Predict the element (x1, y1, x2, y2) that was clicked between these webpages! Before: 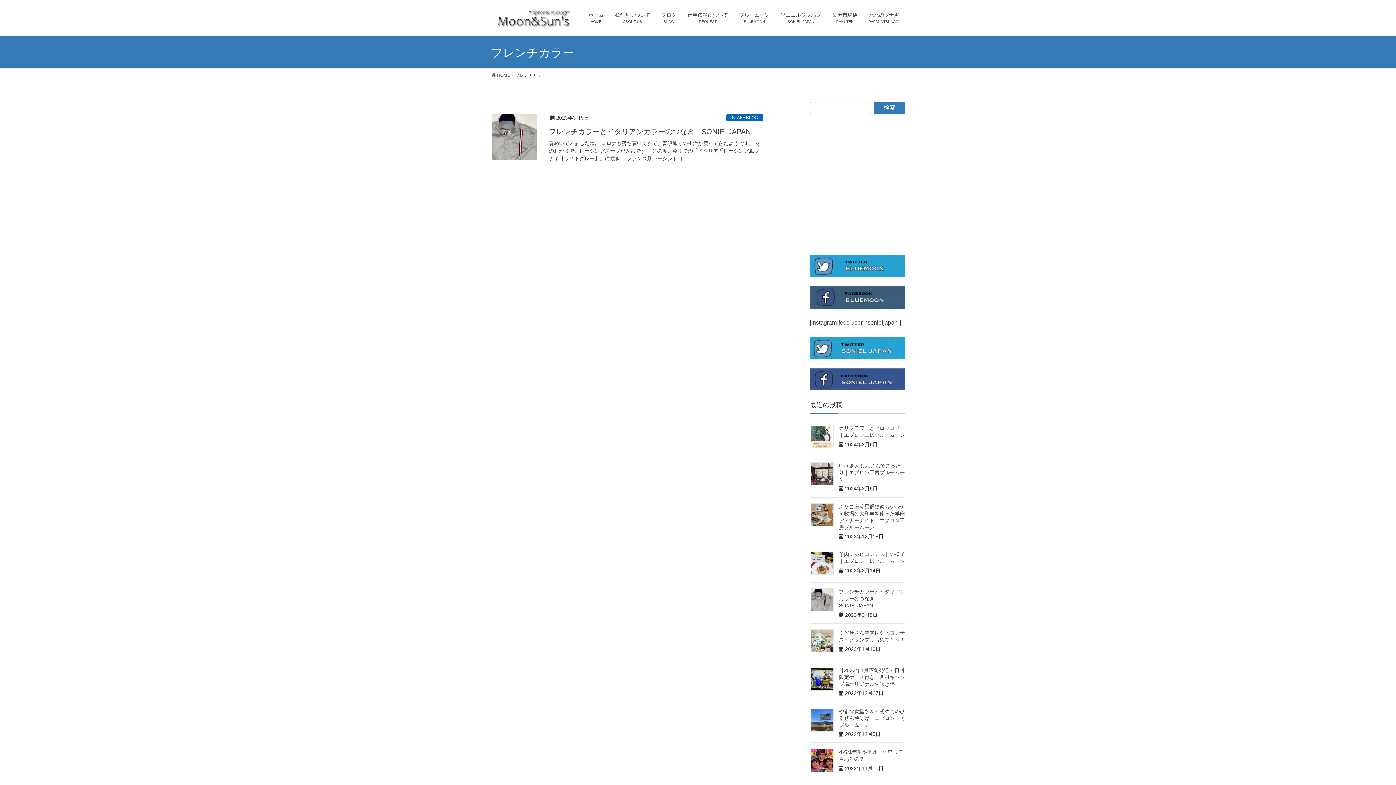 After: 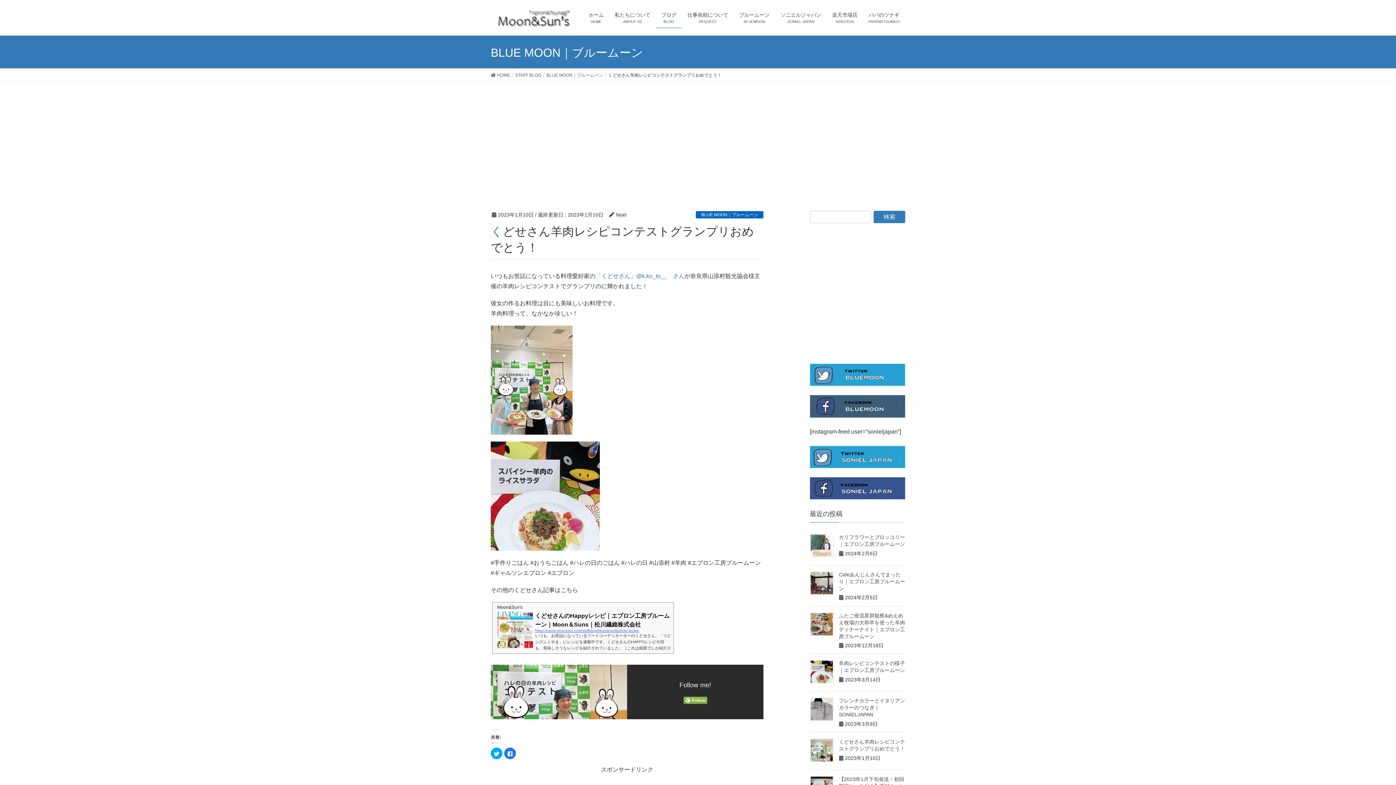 Action: bbox: (810, 629, 833, 653)